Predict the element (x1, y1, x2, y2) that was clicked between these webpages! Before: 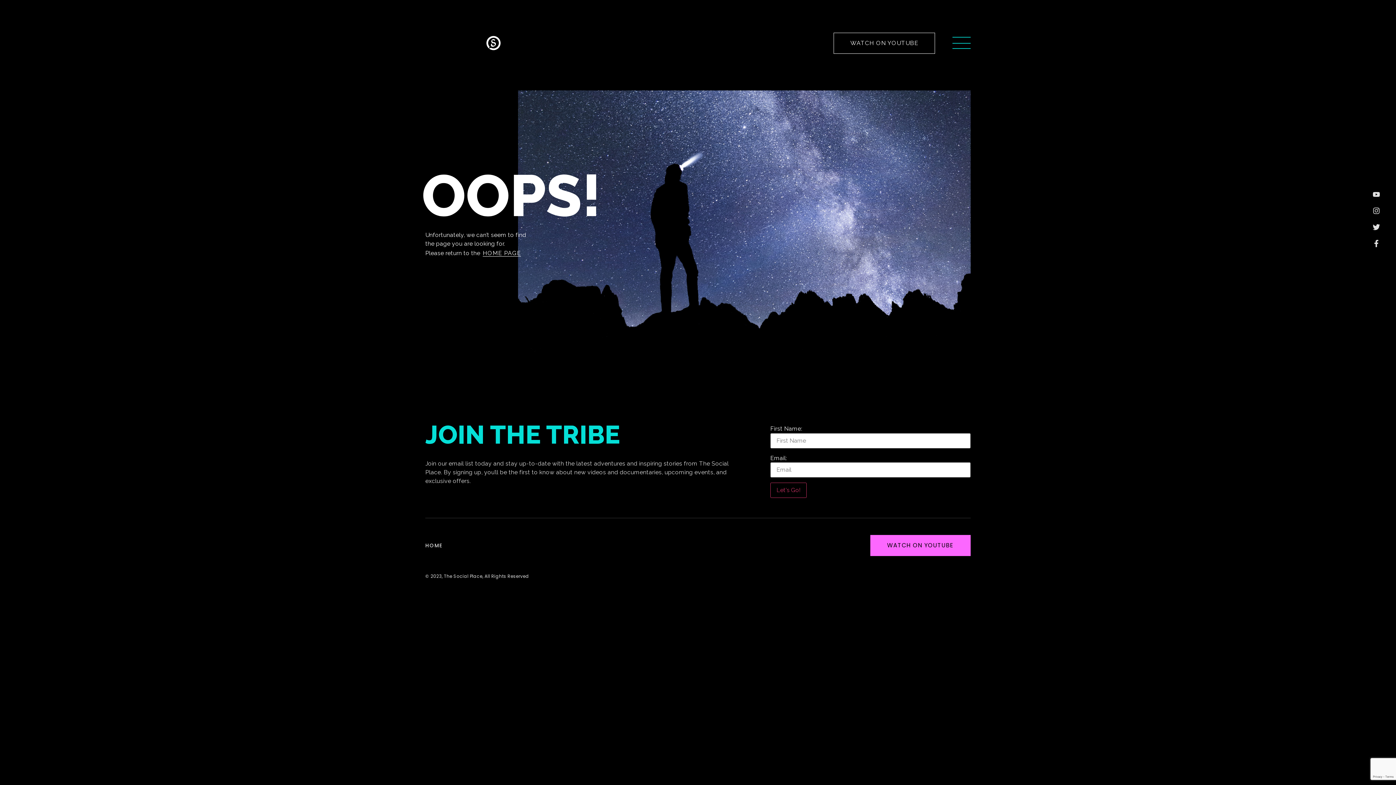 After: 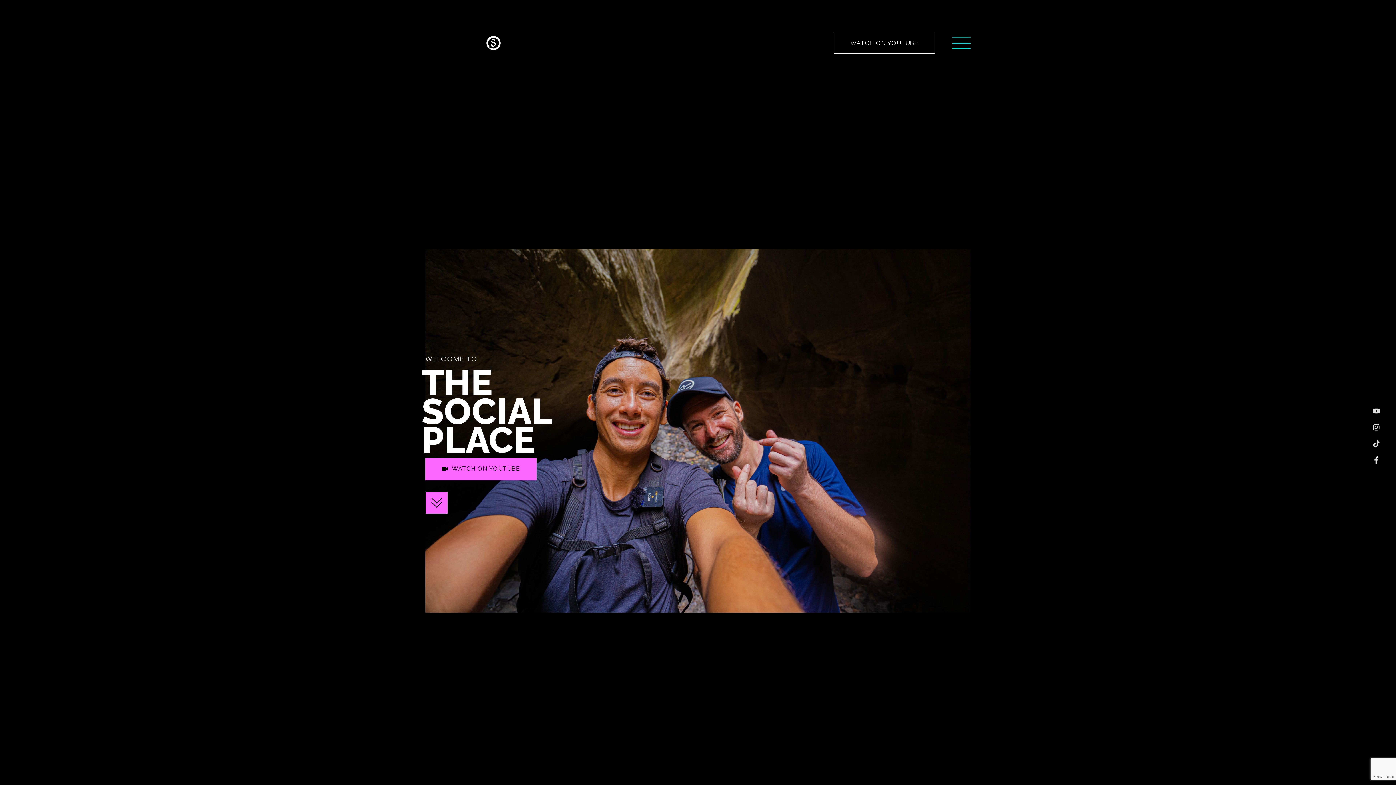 Action: label: HOME PAGE bbox: (482, 250, 521, 256)